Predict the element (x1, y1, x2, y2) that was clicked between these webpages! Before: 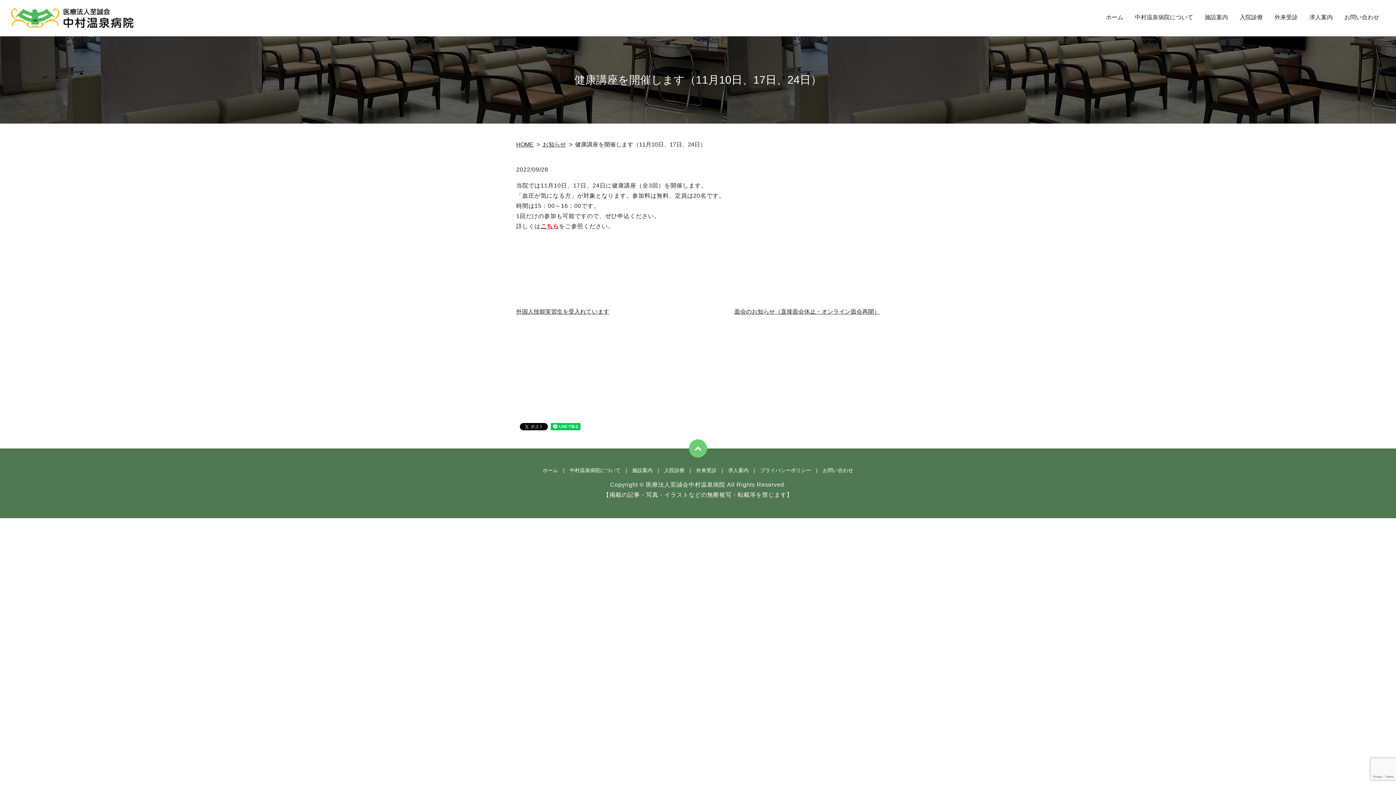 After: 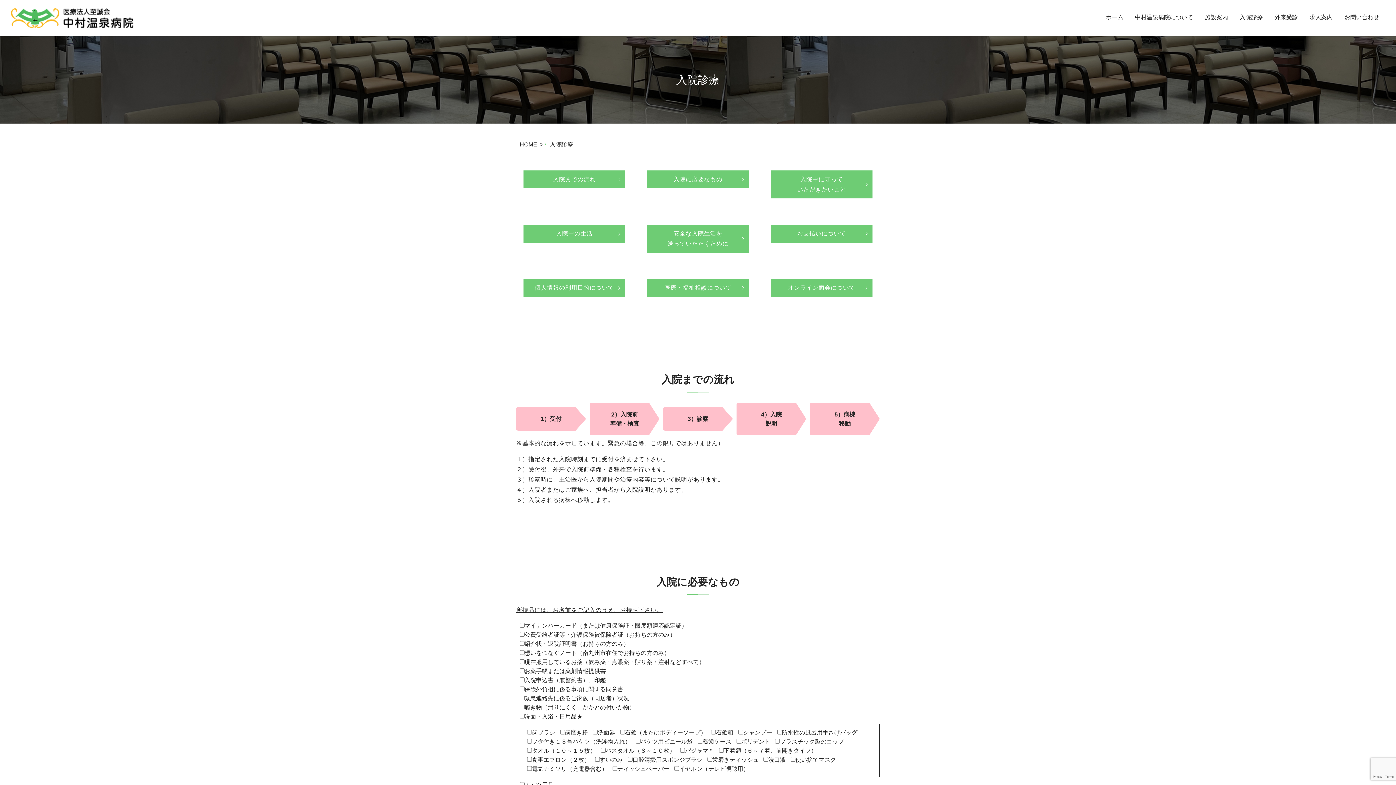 Action: label: 入院診療 bbox: (664, 467, 684, 473)